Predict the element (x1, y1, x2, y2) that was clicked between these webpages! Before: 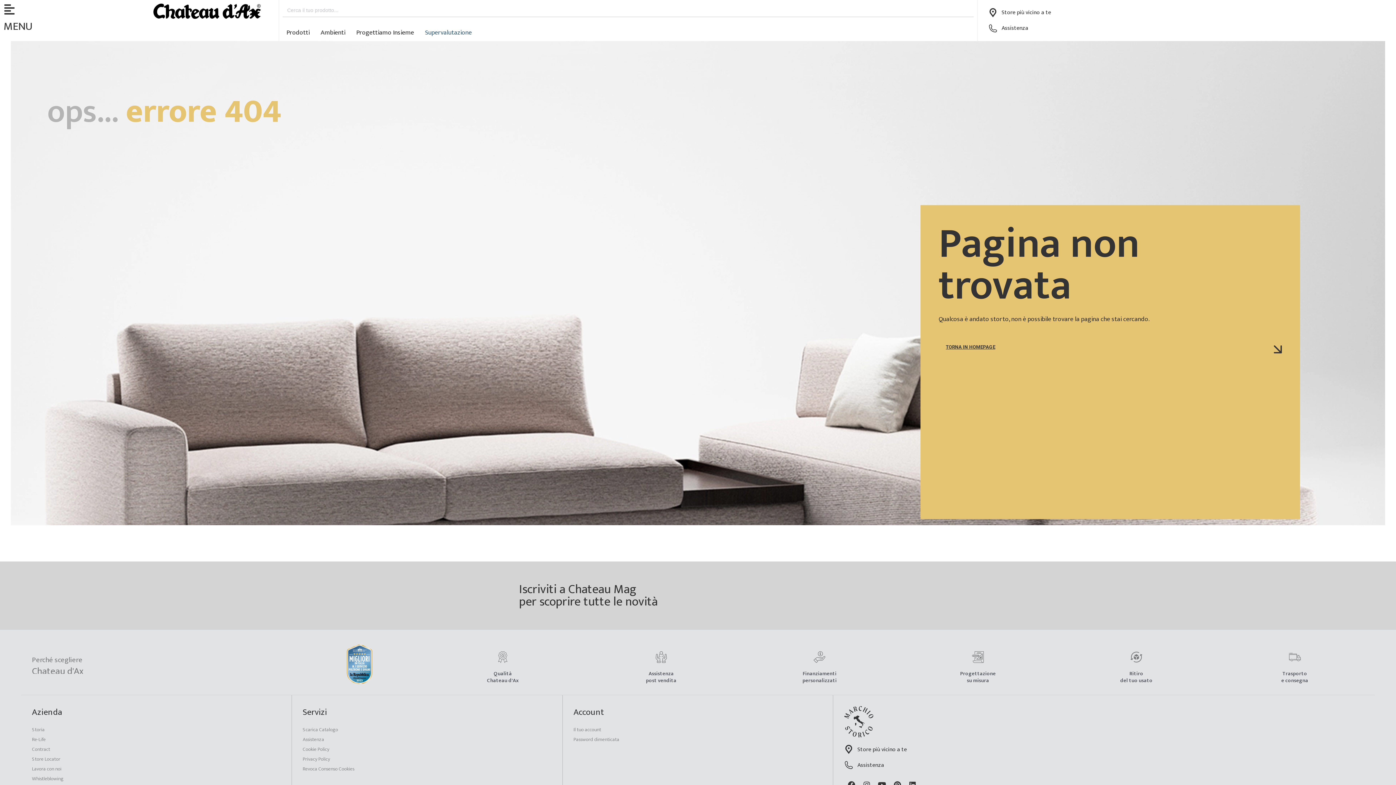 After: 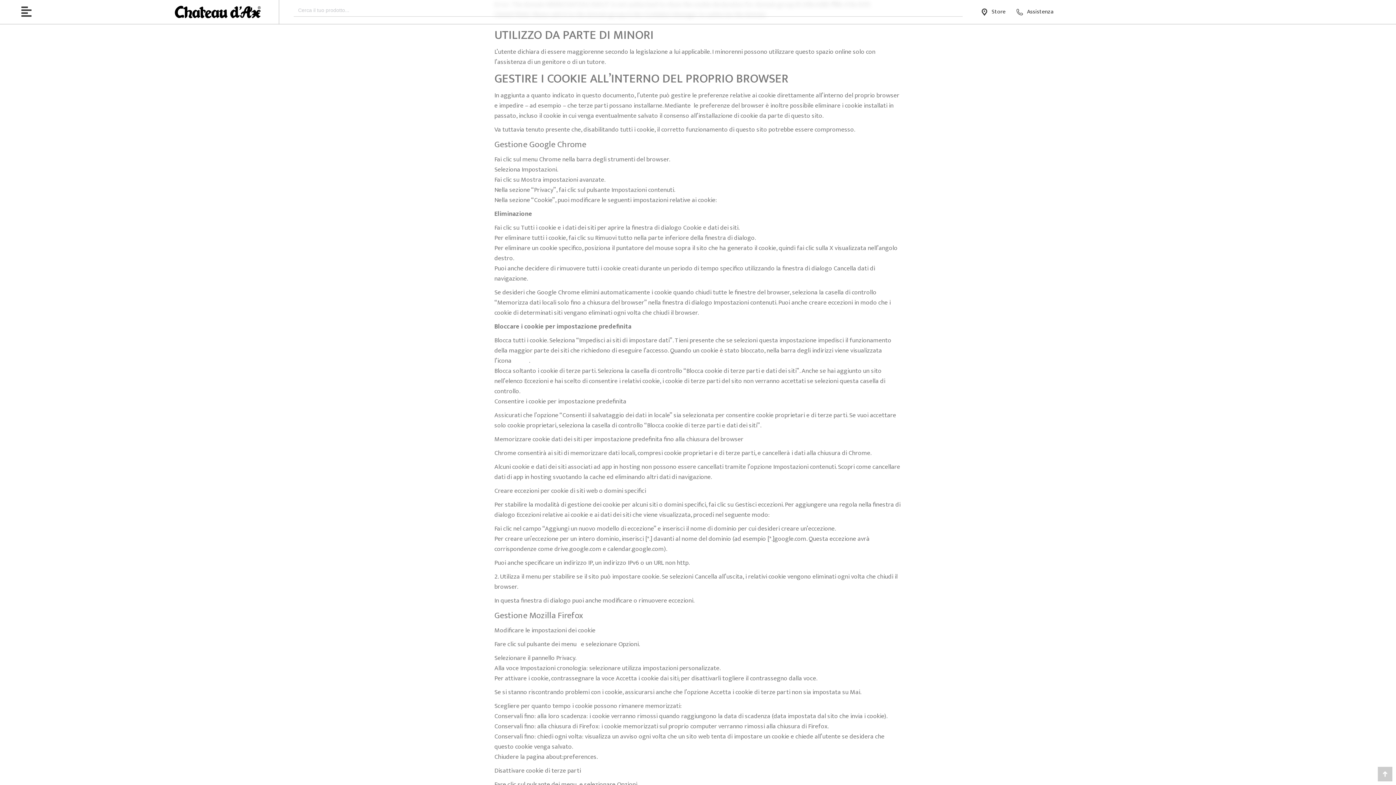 Action: bbox: (302, 765, 551, 773) label: Revoca Consenso Cookies